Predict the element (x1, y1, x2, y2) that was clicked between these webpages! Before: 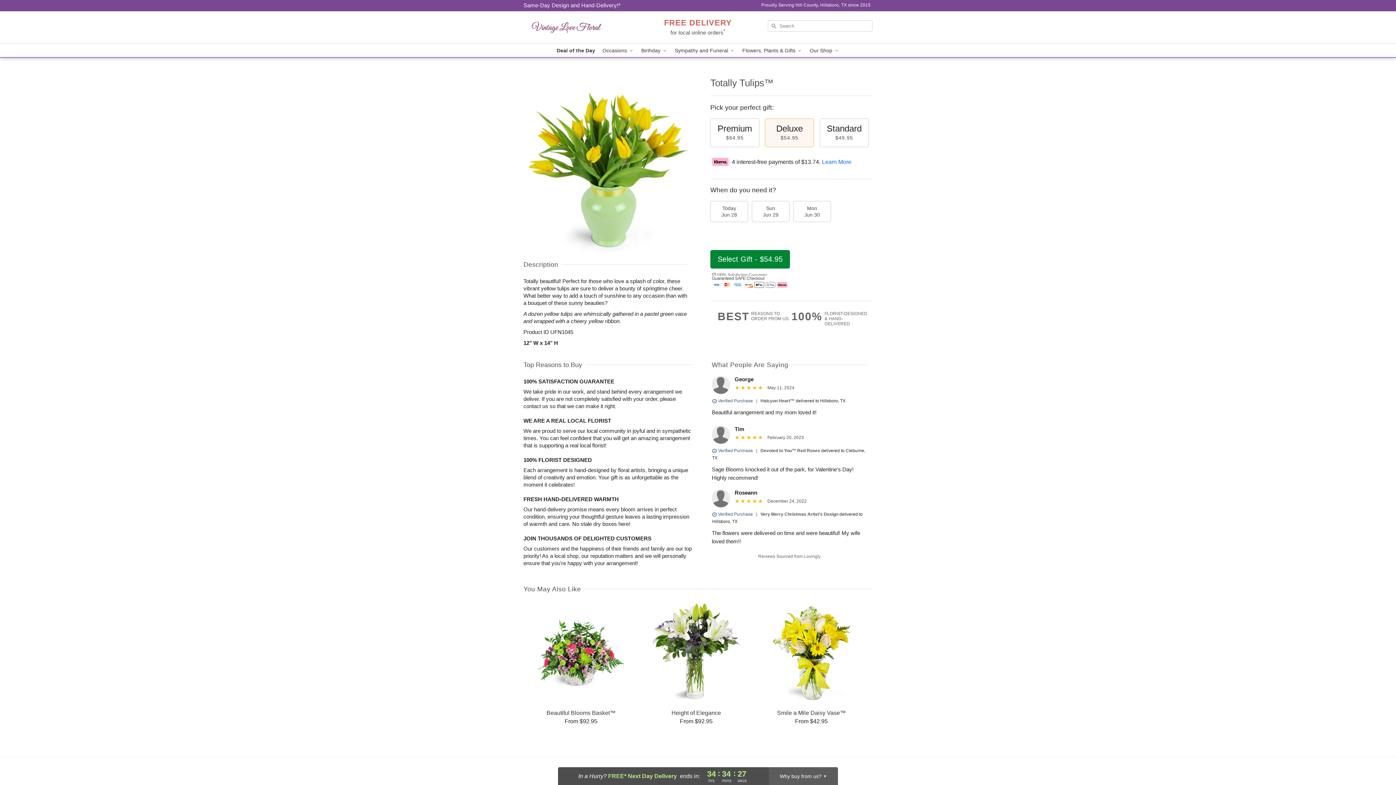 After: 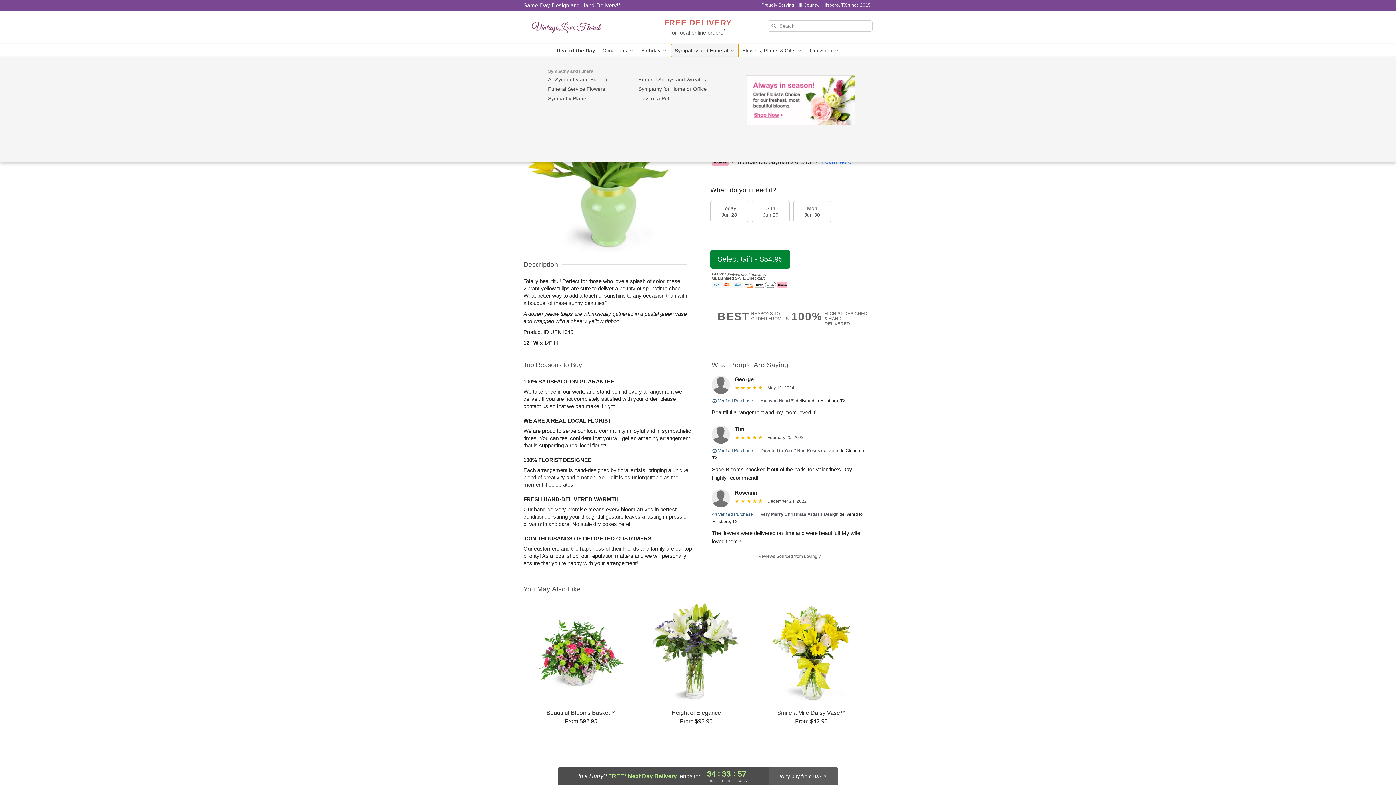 Action: label: Sympathy and Funeral  bbox: (671, 44, 738, 57)